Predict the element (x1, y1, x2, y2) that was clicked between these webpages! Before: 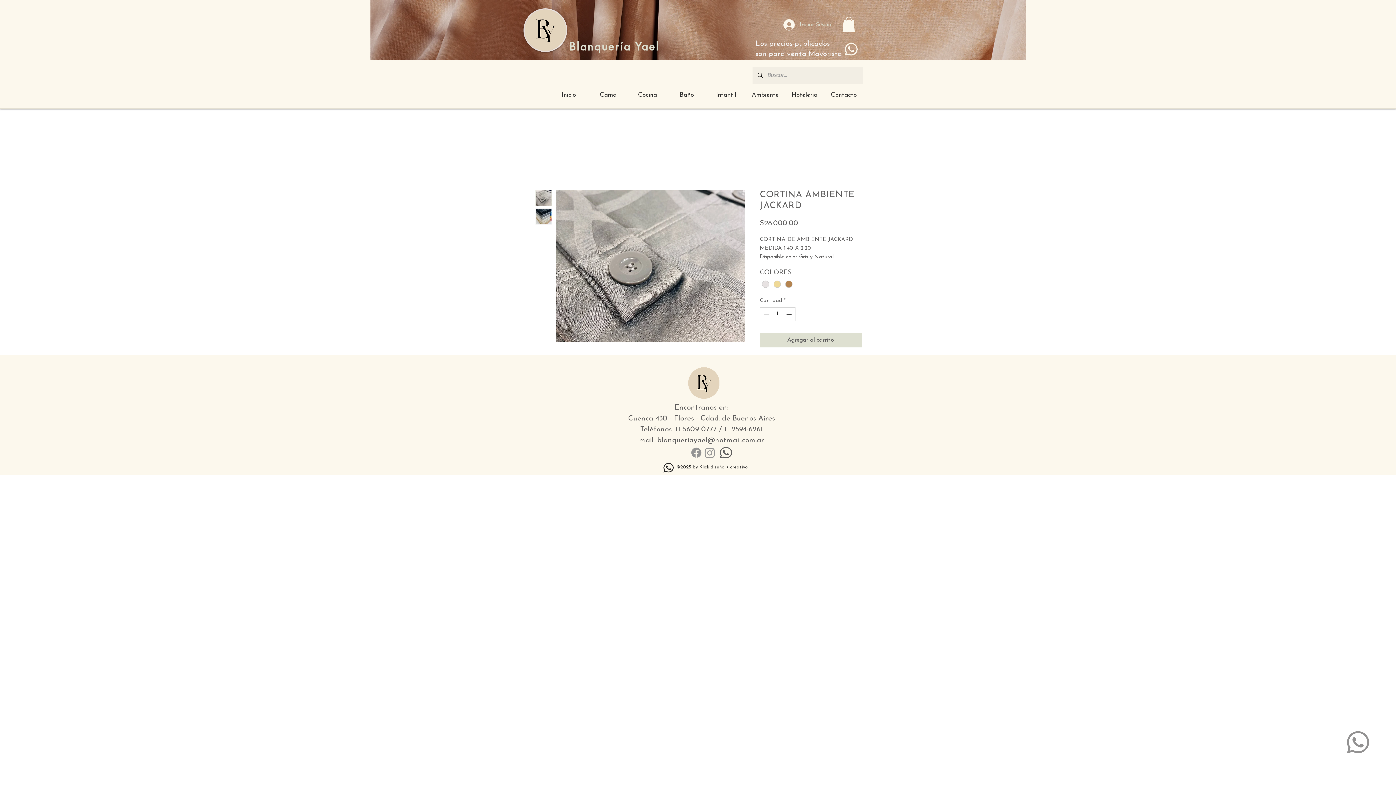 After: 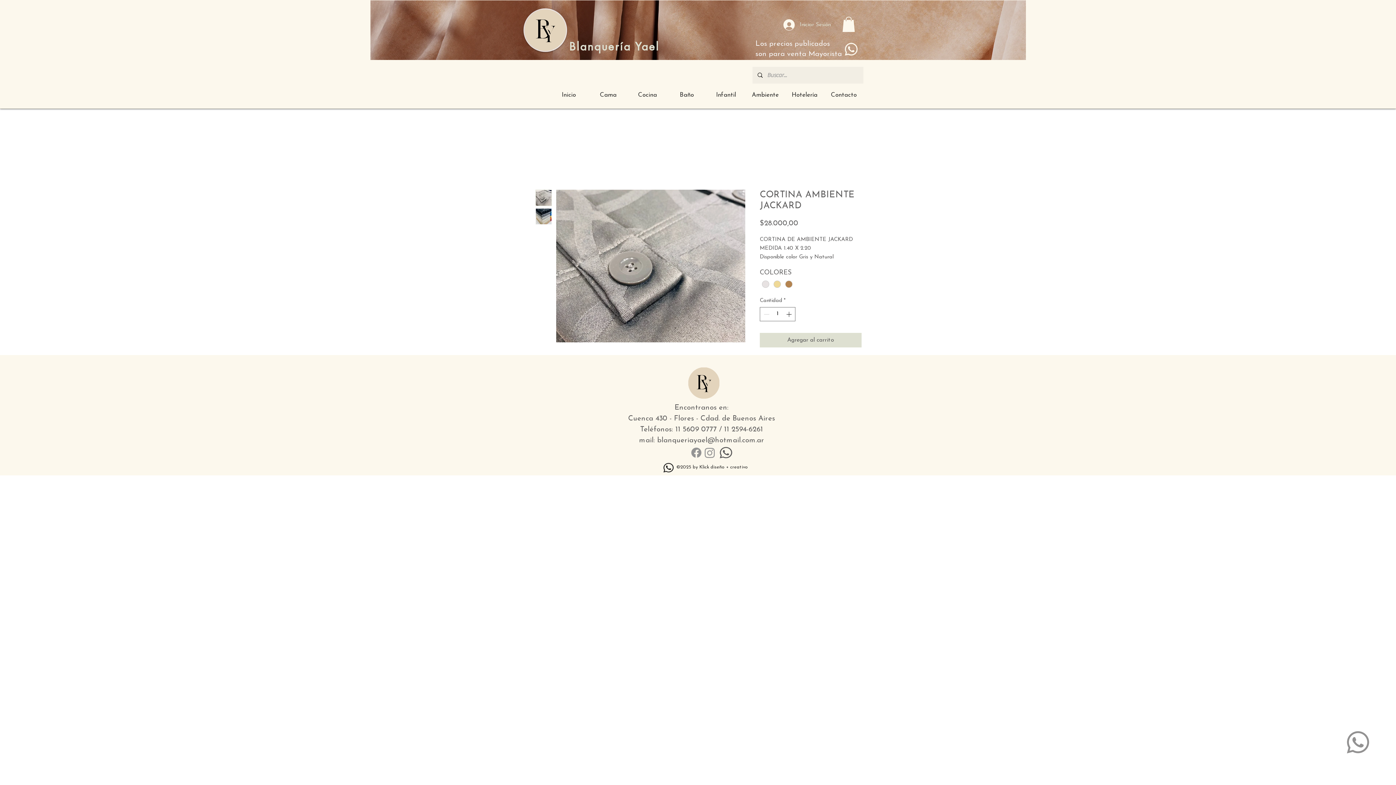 Action: label: Baño bbox: (667, 89, 706, 100)